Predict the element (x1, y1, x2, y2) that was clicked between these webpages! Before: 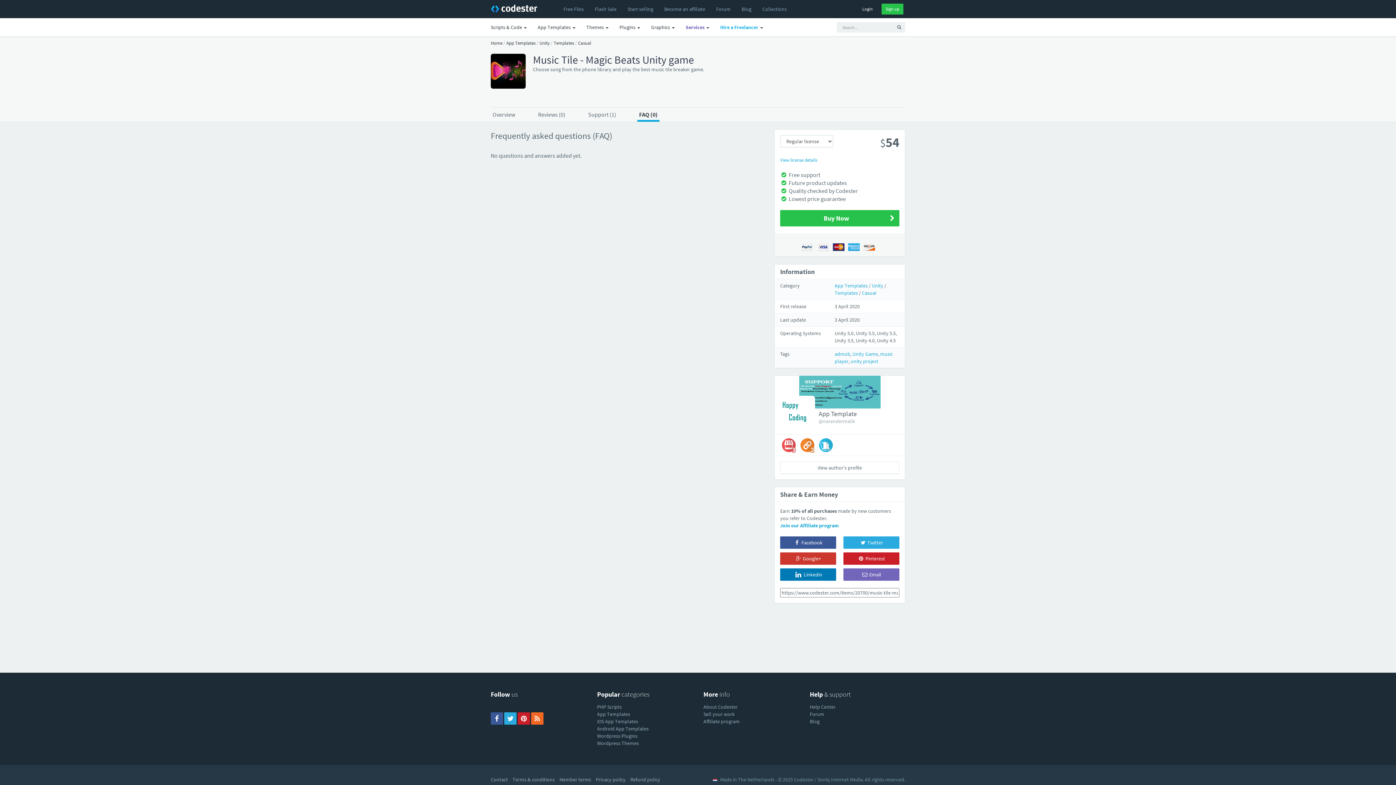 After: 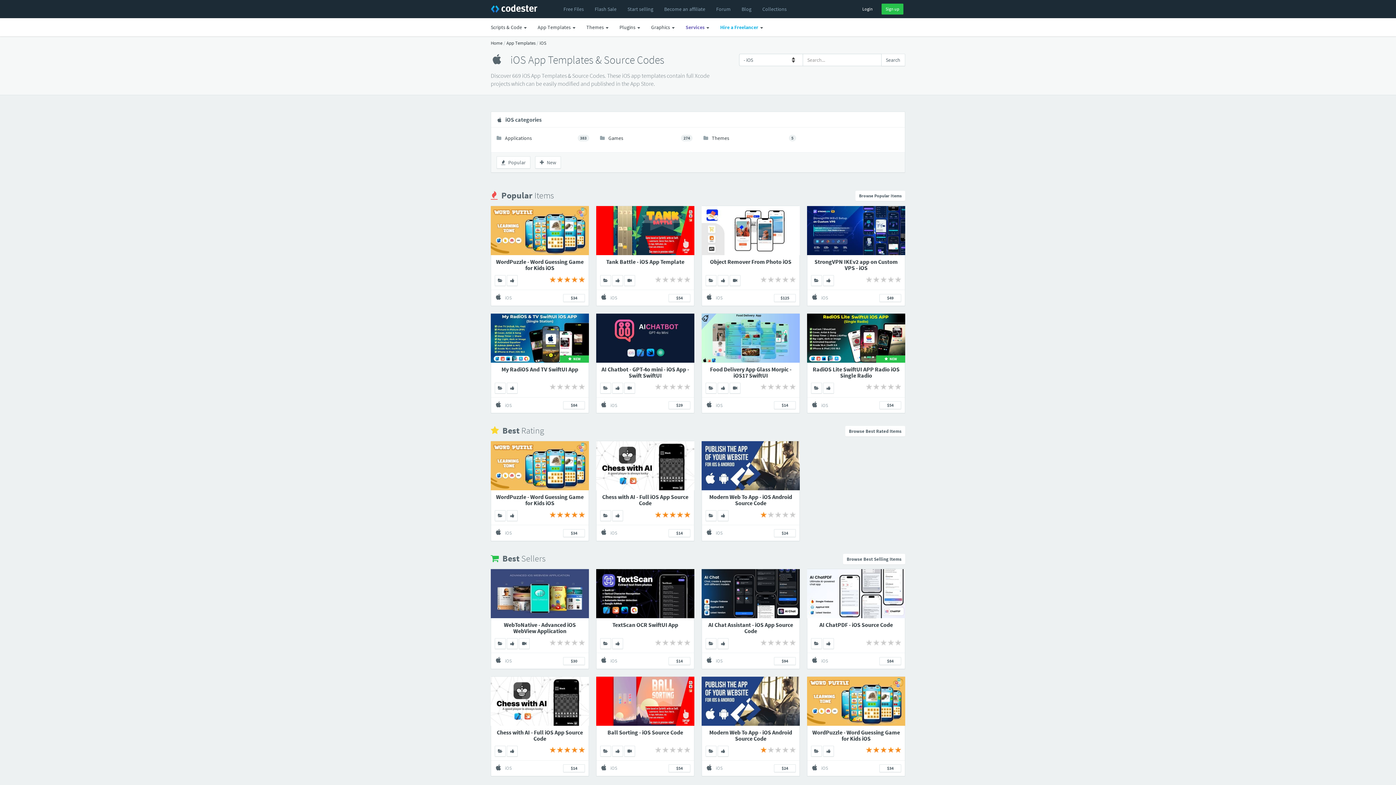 Action: bbox: (597, 718, 638, 725) label: iOS App Templates